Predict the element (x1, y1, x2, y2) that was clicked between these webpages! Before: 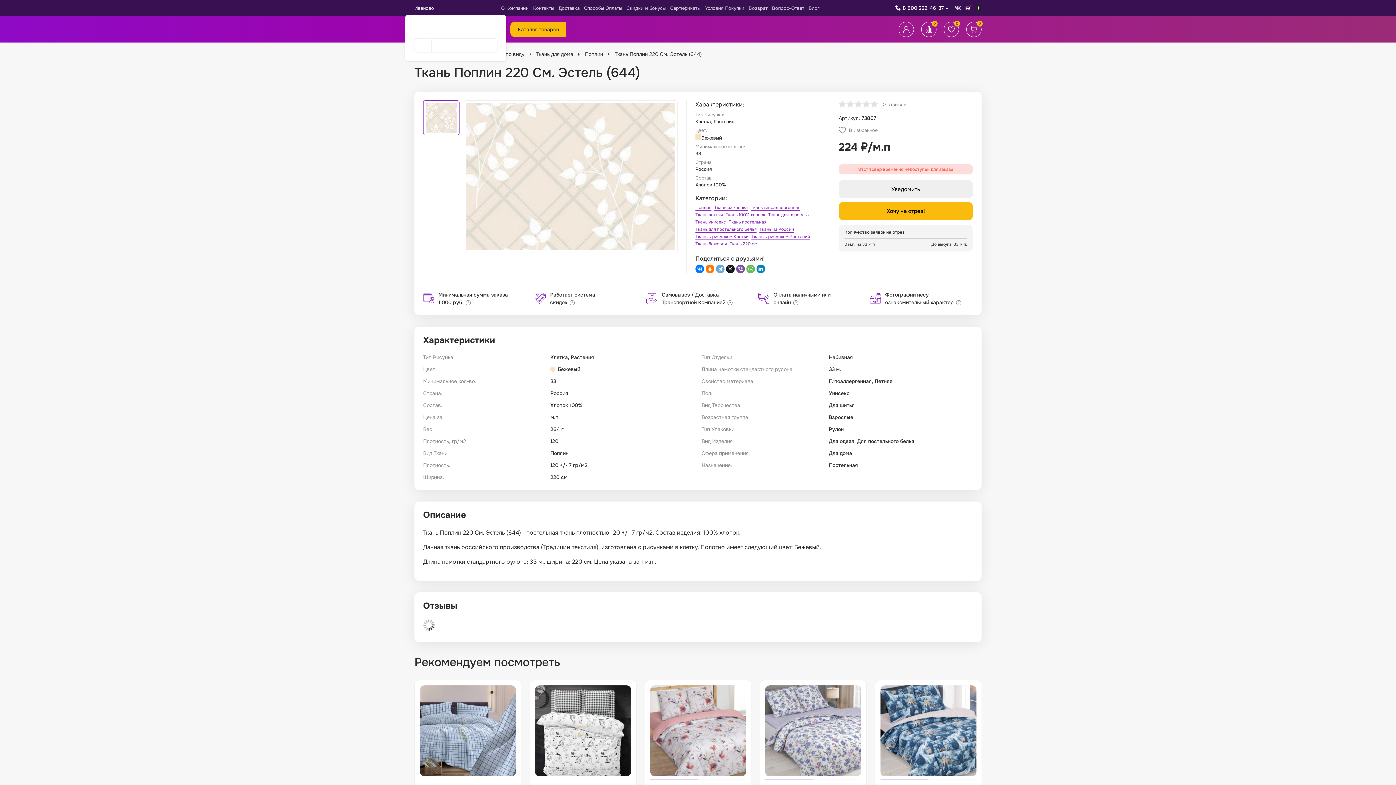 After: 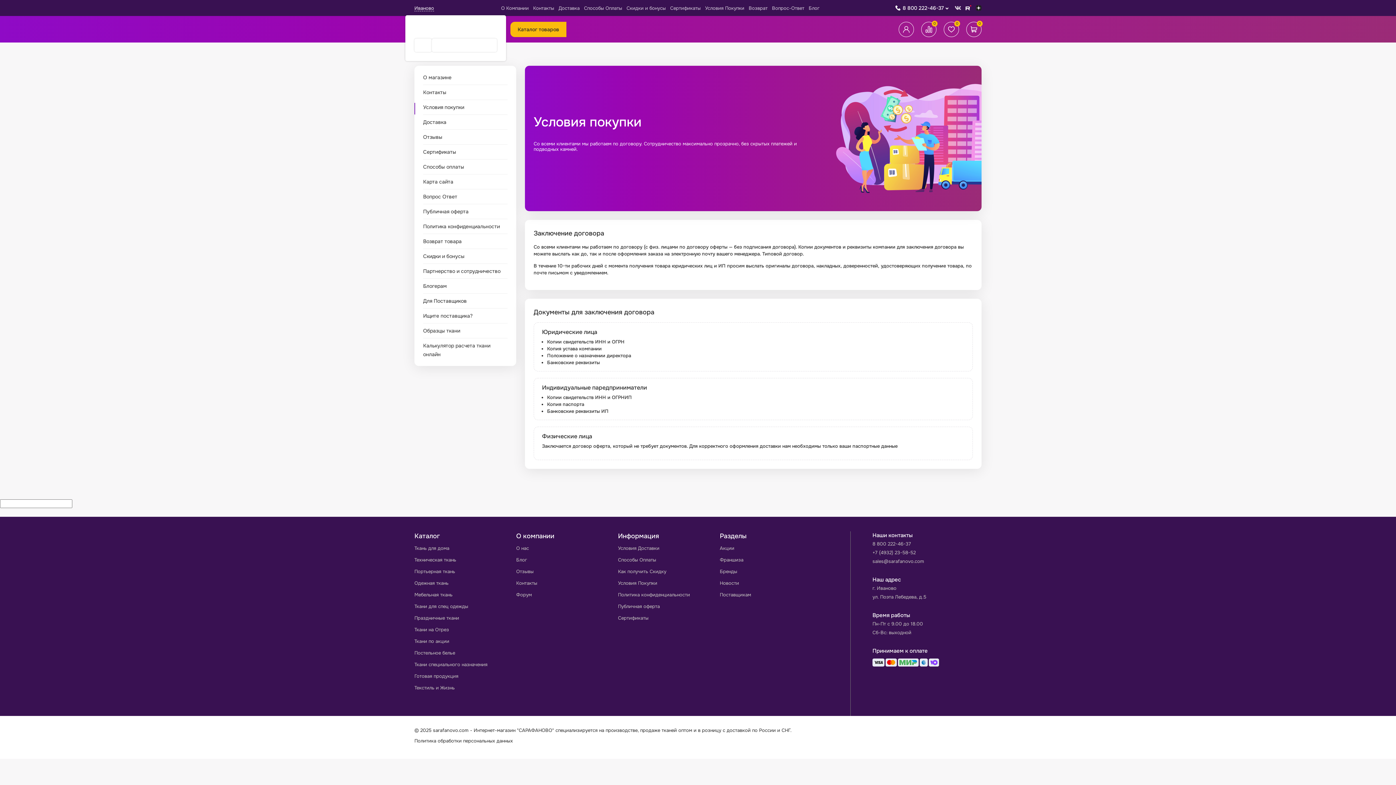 Action: label: Условия Покупки bbox: (705, 5, 744, 11)